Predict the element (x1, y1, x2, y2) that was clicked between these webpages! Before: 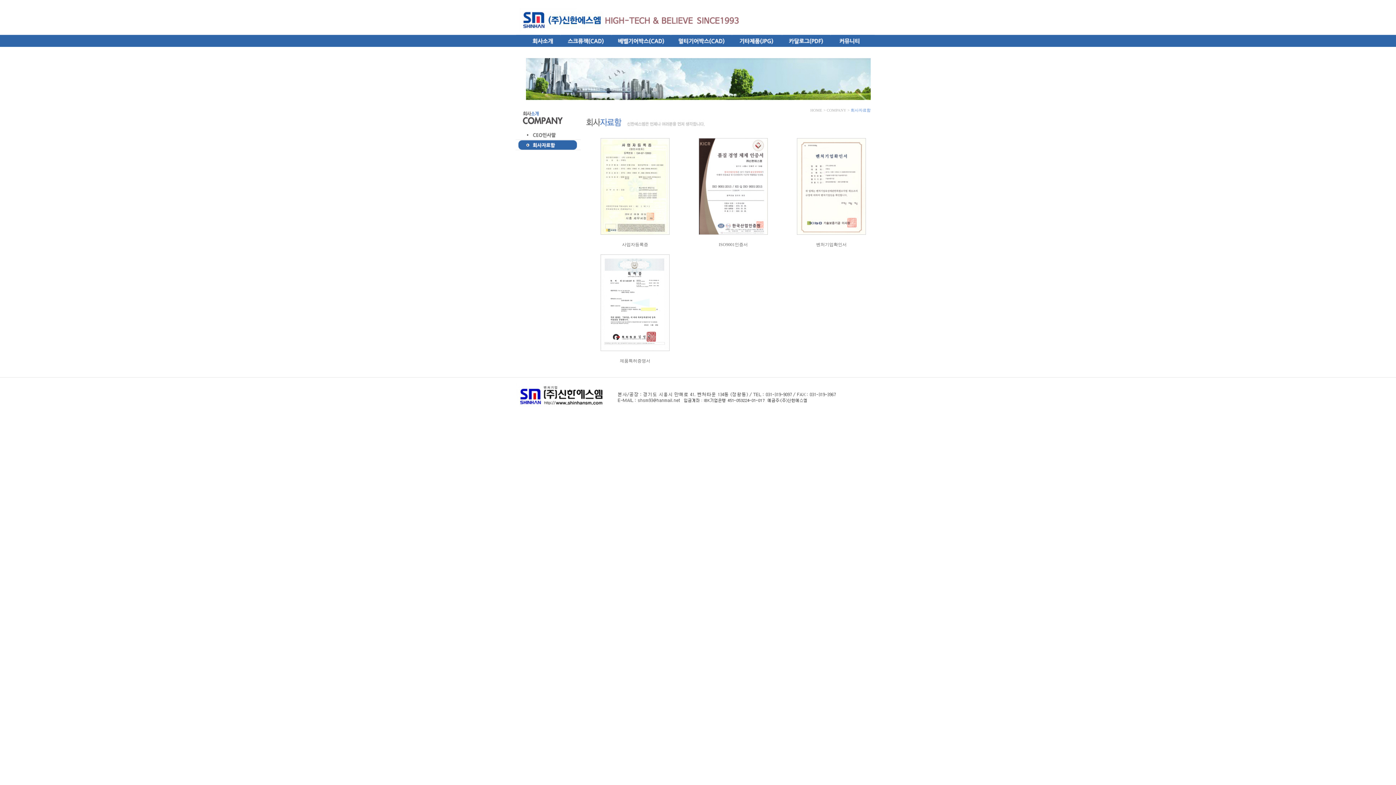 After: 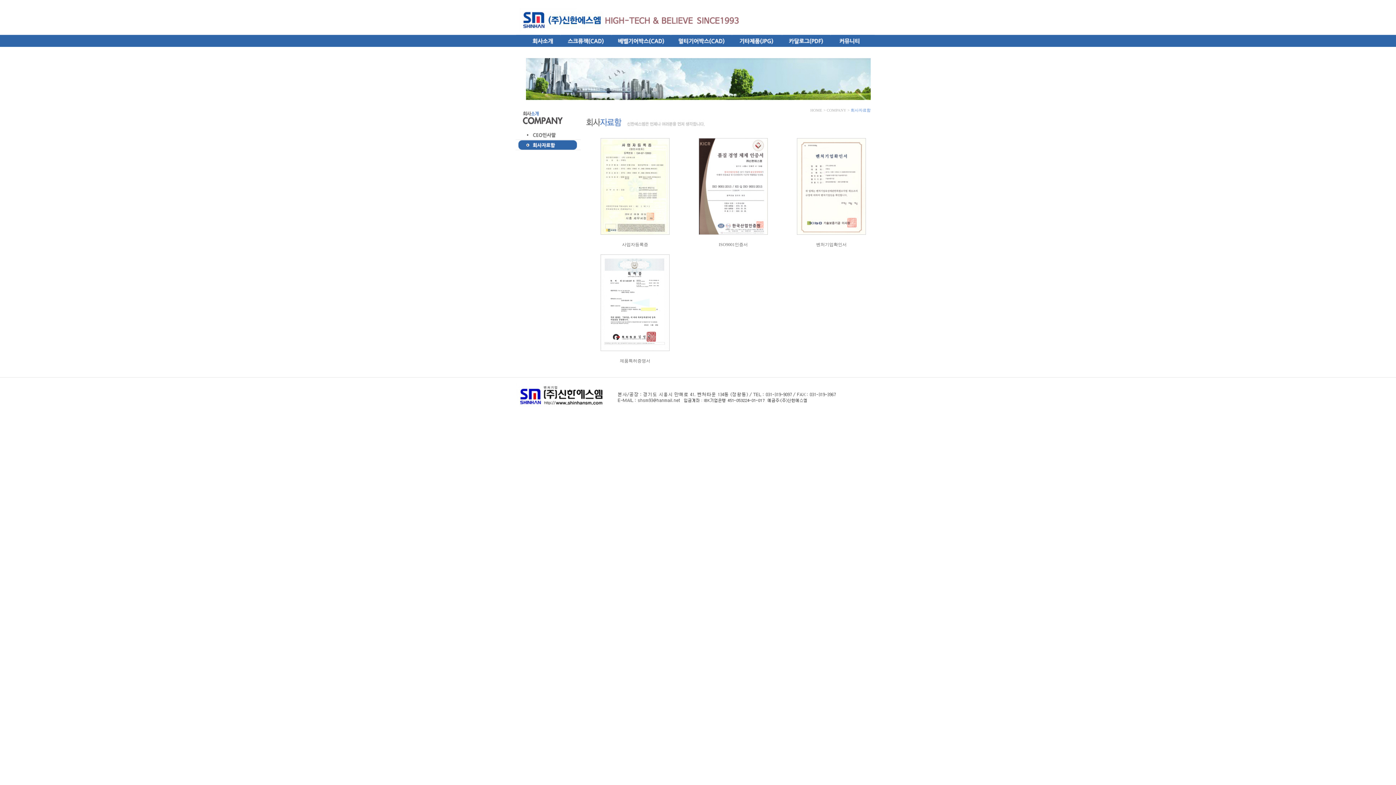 Action: bbox: (698, 230, 768, 236)